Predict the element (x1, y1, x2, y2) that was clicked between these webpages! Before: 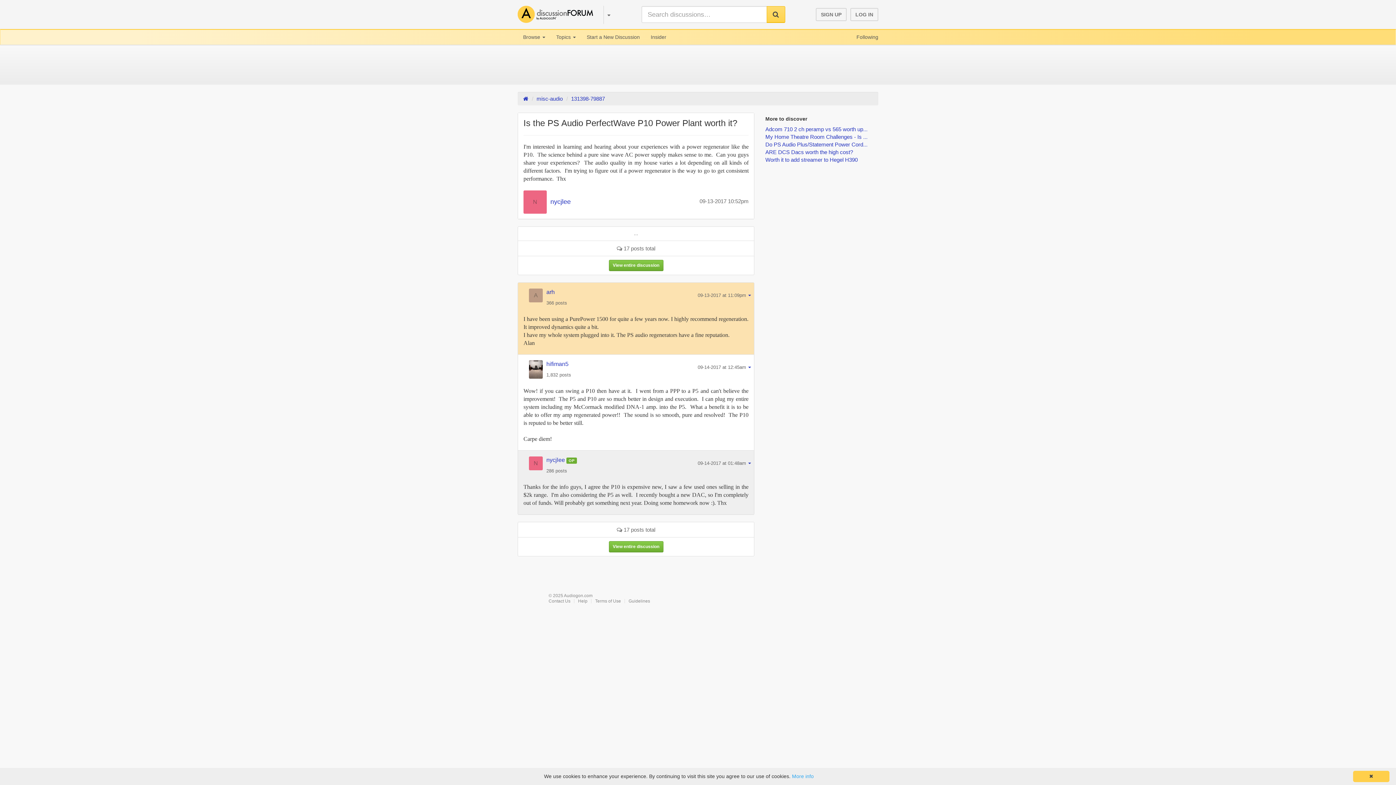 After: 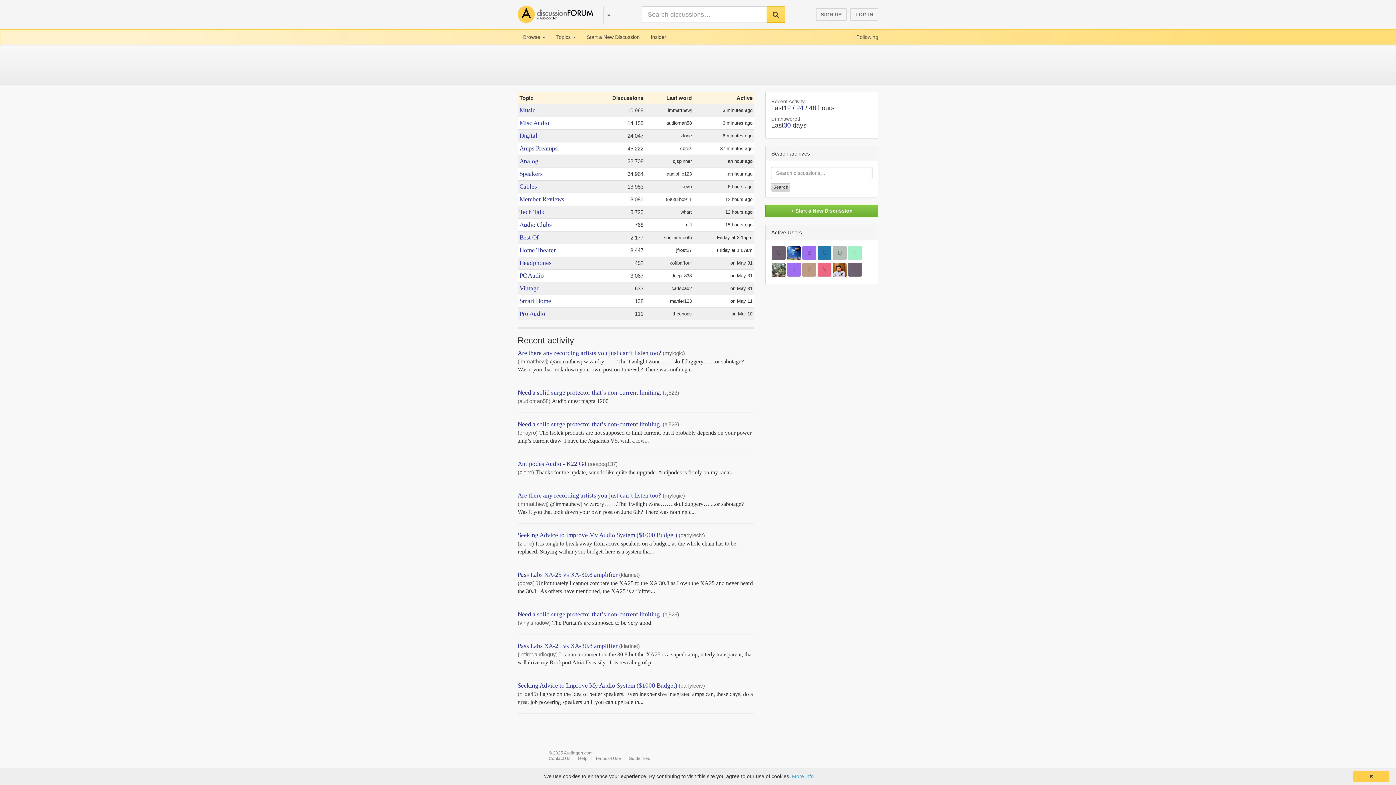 Action: bbox: (523, 95, 528, 101)